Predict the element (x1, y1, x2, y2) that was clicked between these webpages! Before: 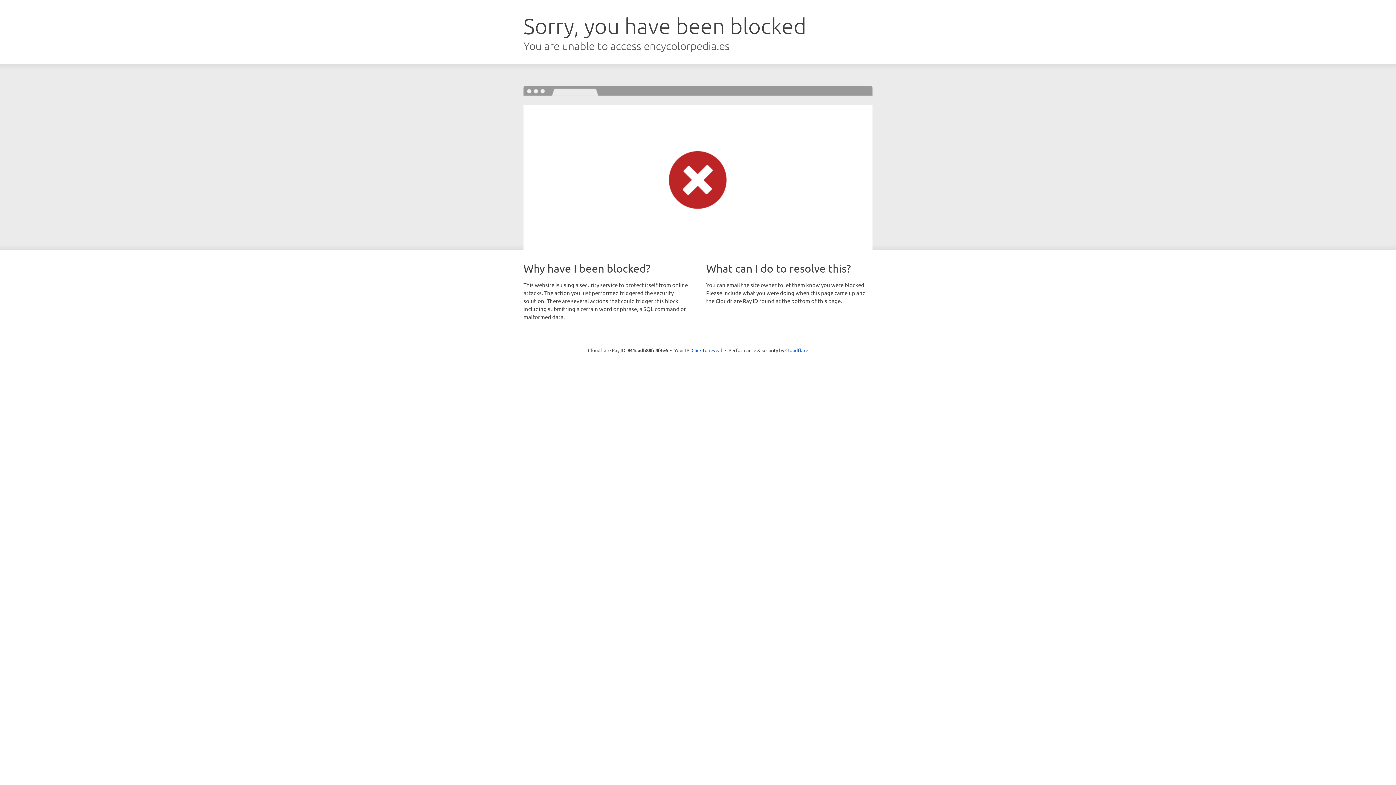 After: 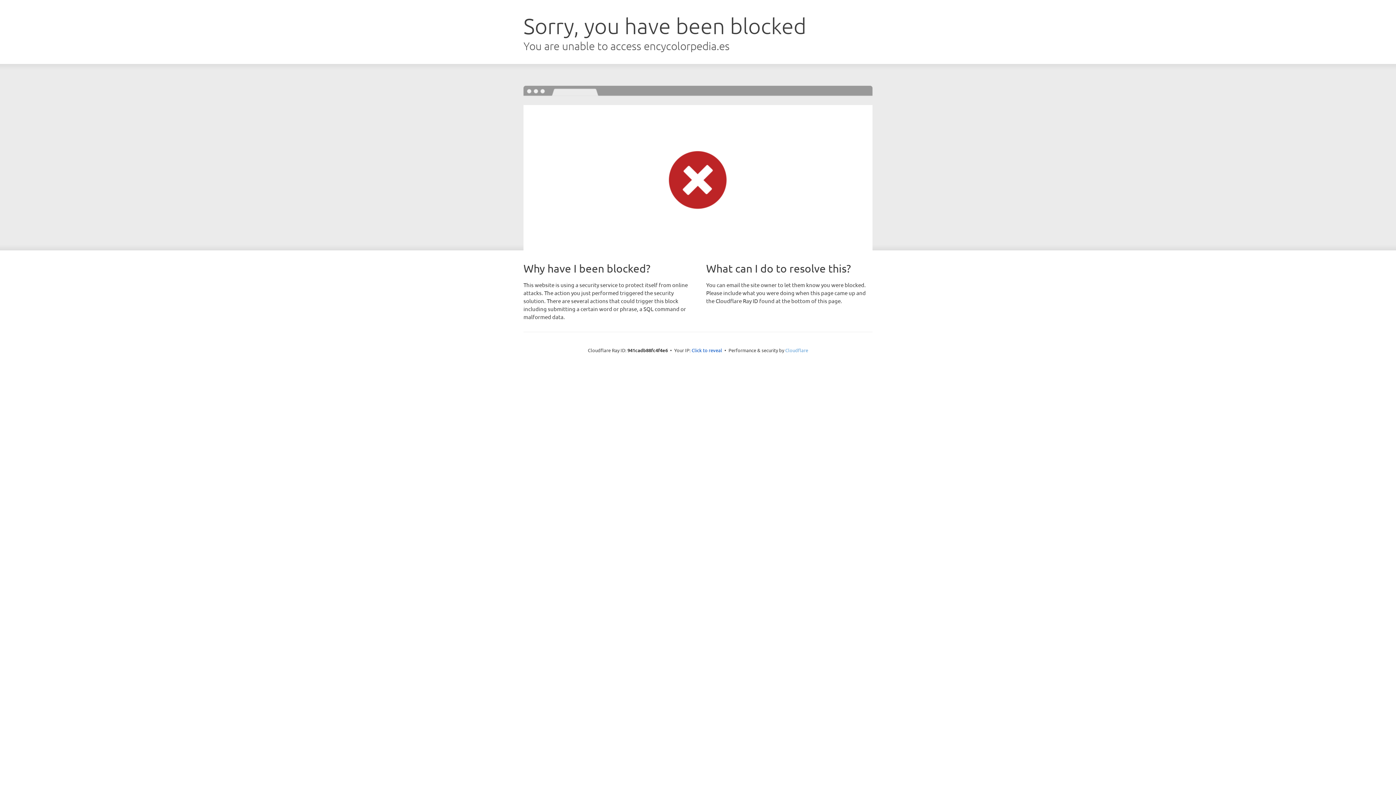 Action: label: Cloudflare bbox: (785, 347, 808, 353)